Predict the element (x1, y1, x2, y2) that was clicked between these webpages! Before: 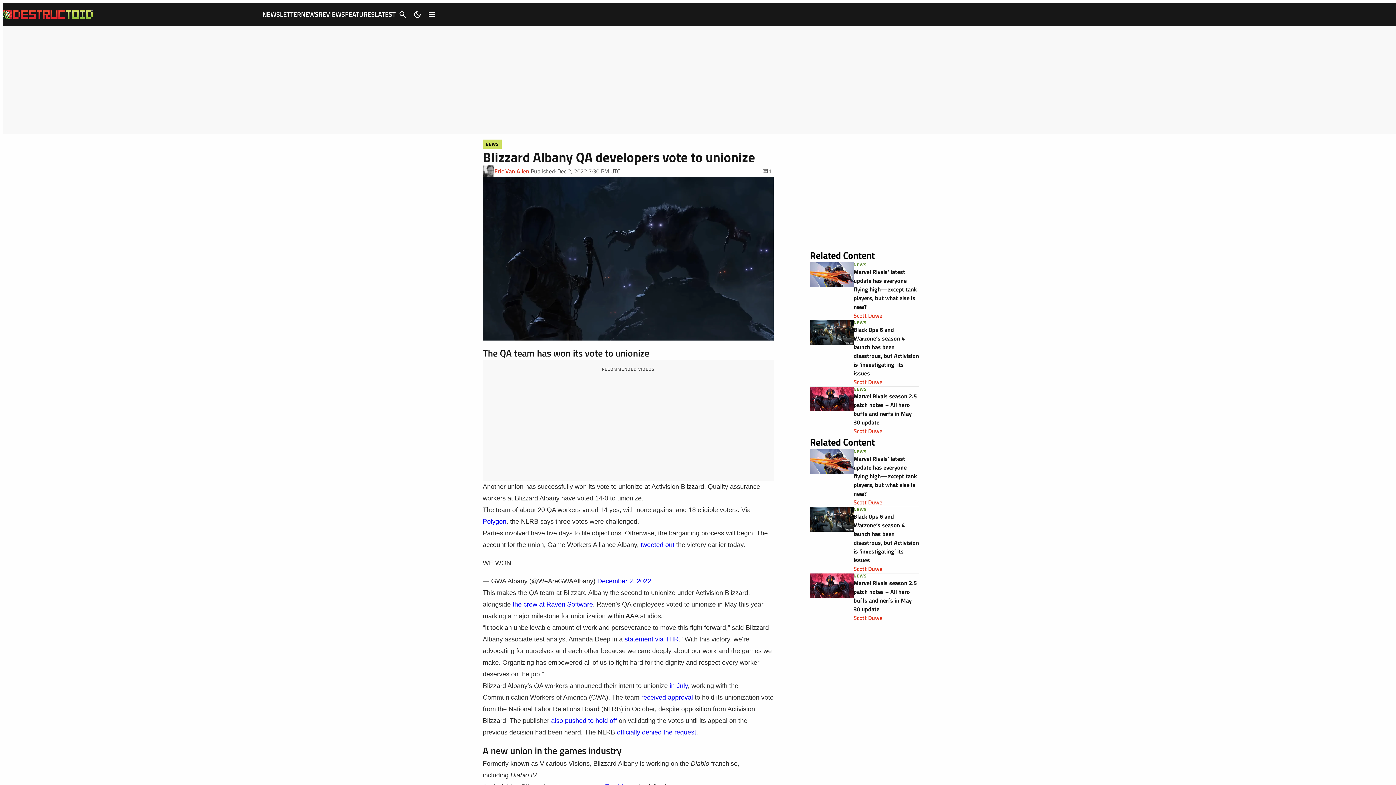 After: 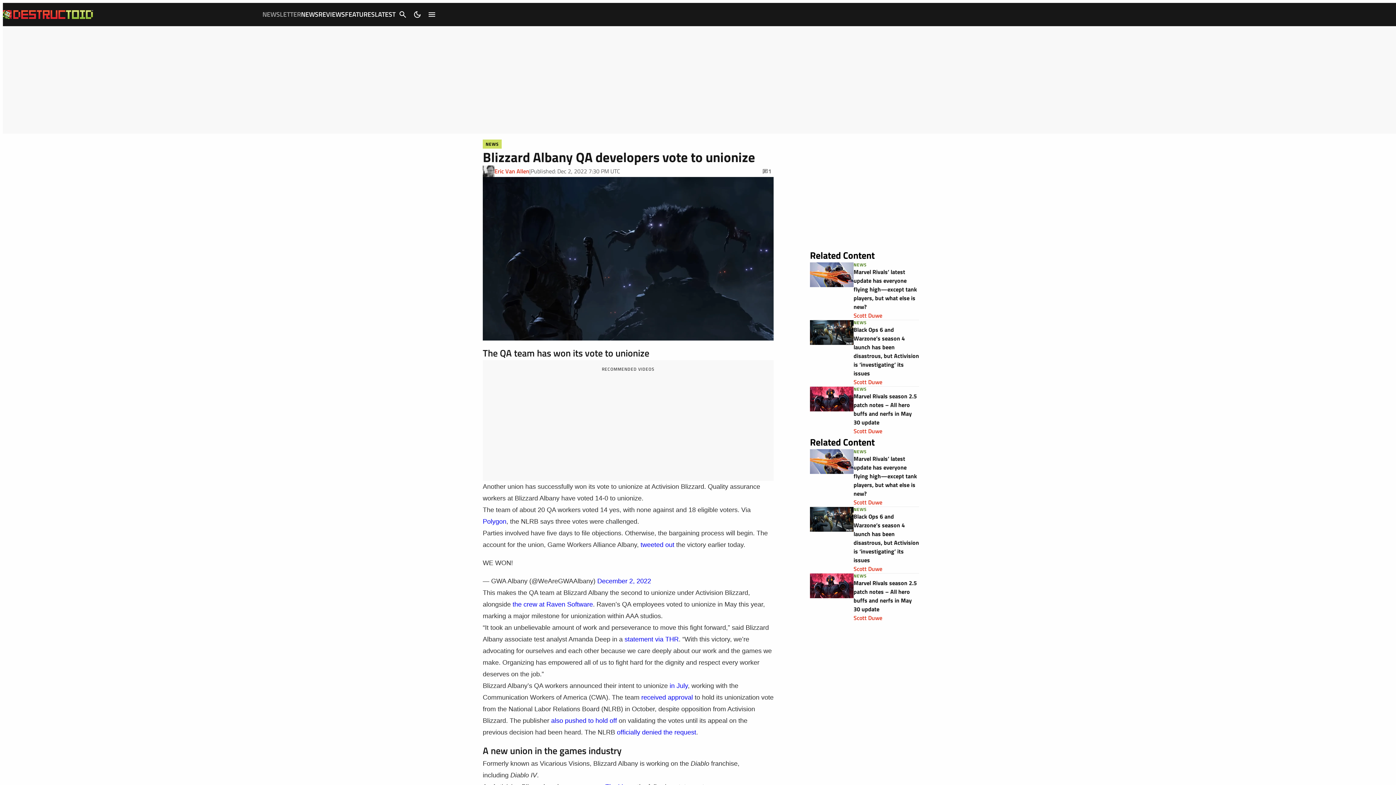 Action: bbox: (262, 9, 301, 19) label: NEWSLETTER